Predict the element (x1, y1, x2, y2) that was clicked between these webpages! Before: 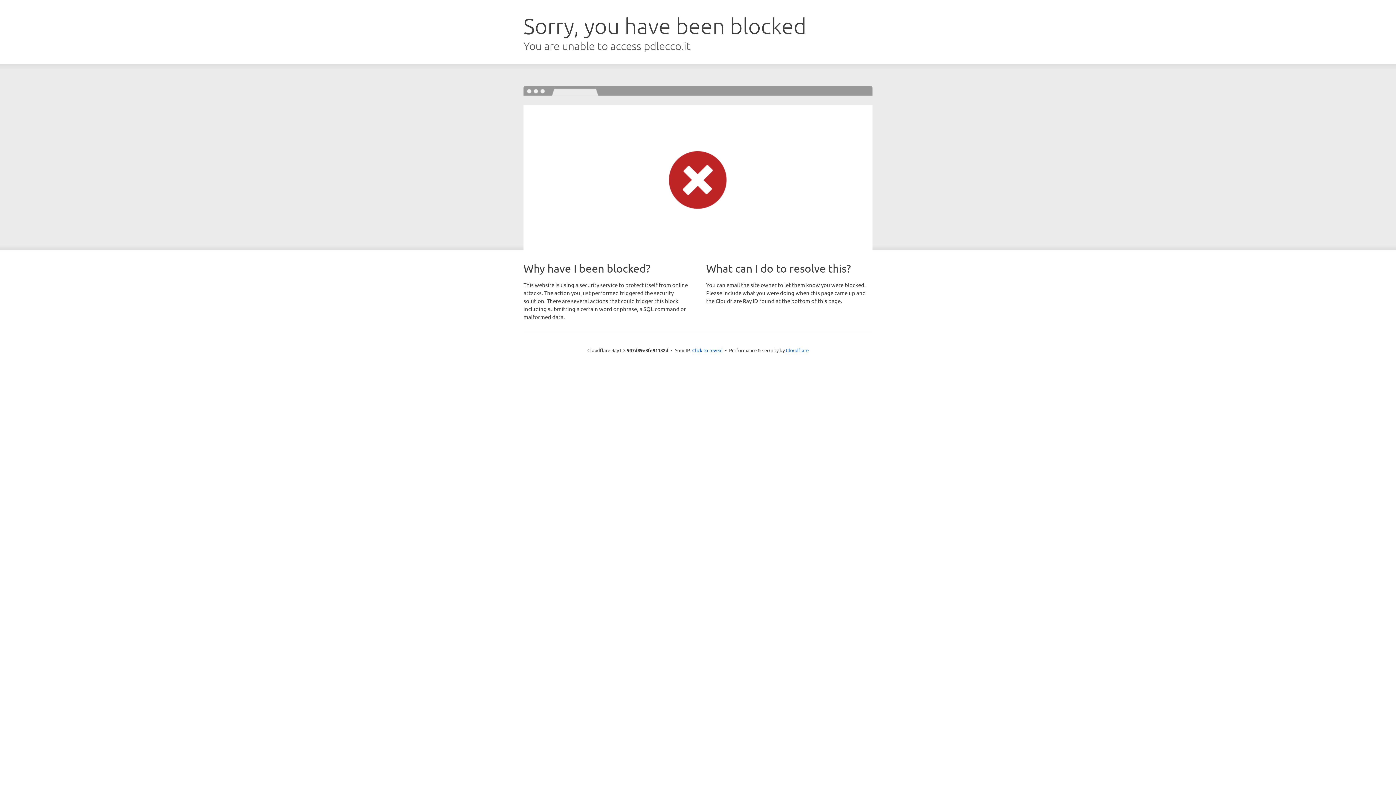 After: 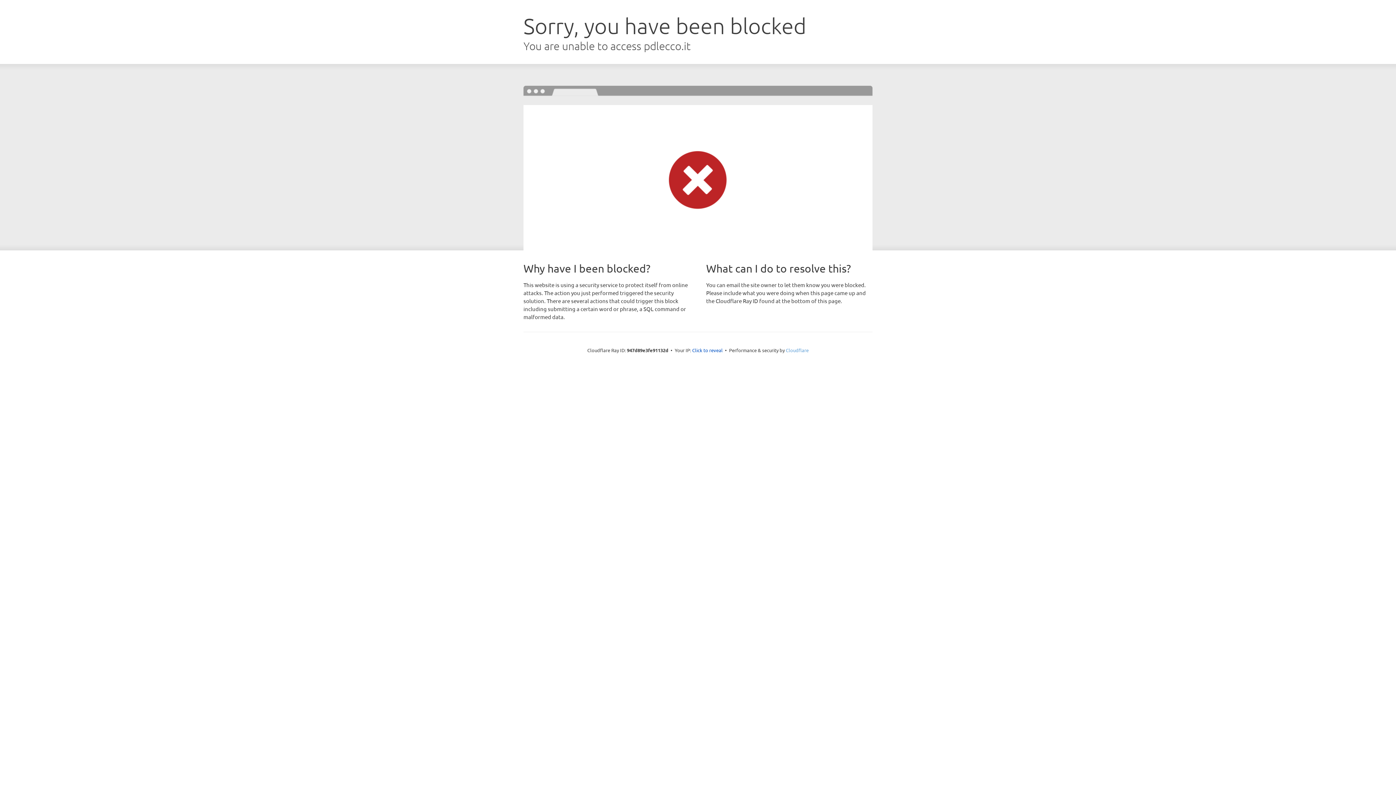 Action: label: Cloudflare bbox: (786, 347, 808, 353)